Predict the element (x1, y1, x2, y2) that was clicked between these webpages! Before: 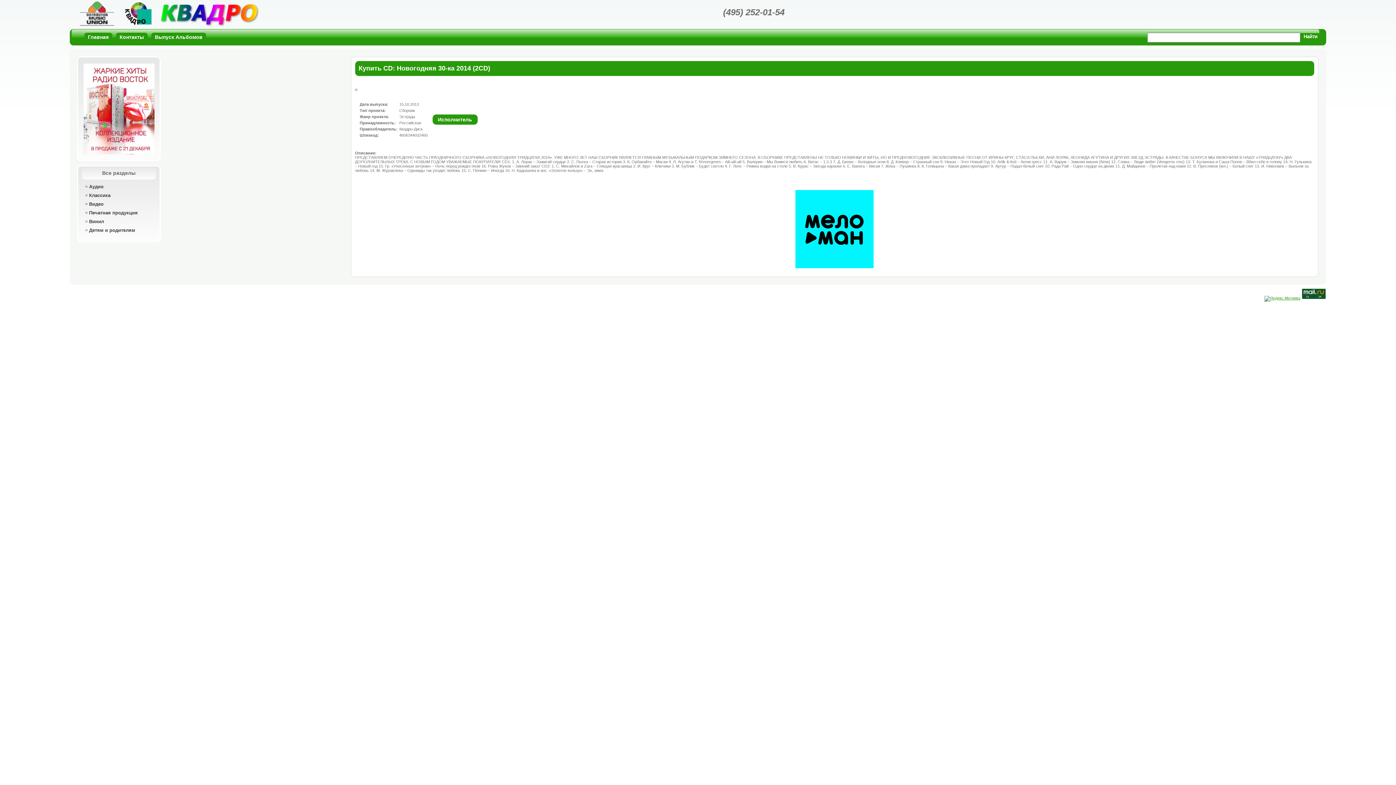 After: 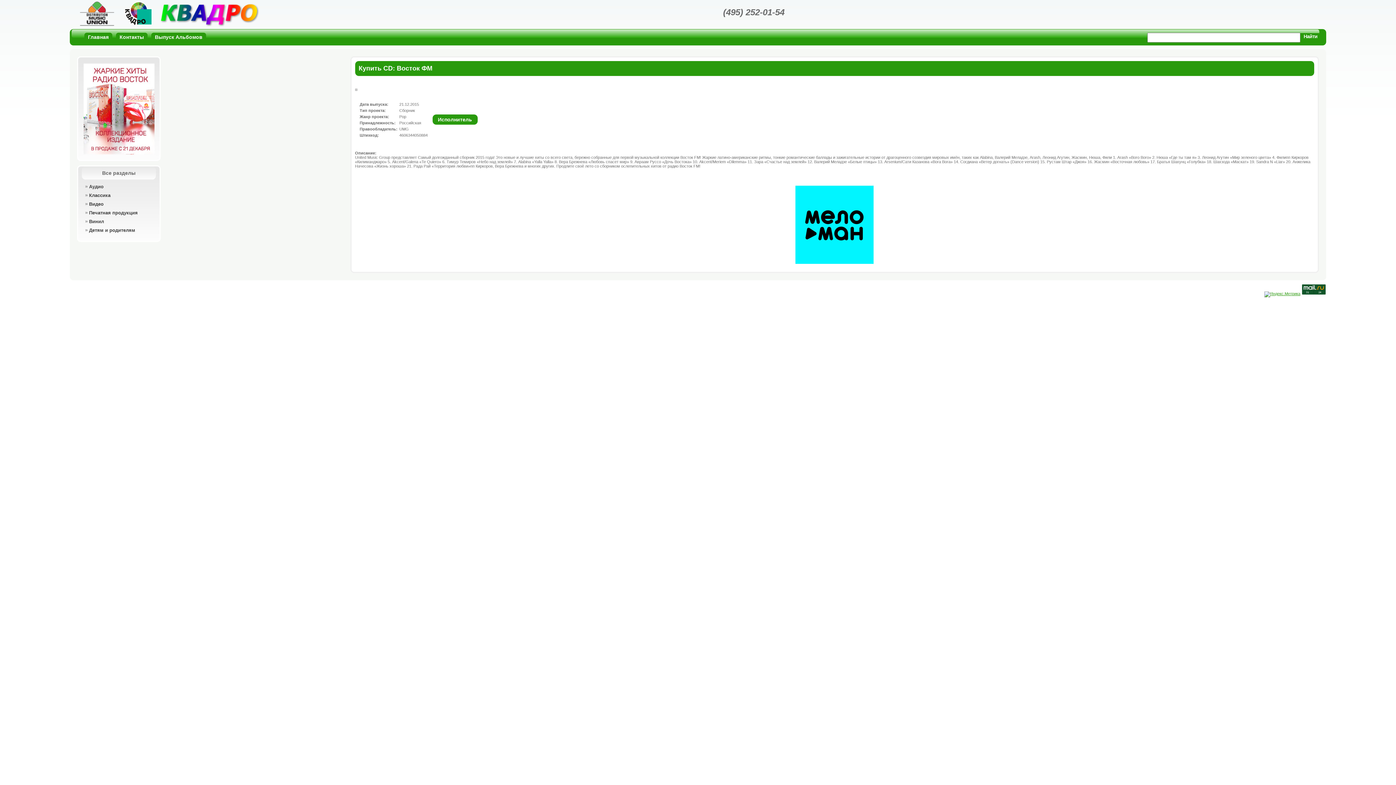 Action: bbox: (83, 150, 154, 155)